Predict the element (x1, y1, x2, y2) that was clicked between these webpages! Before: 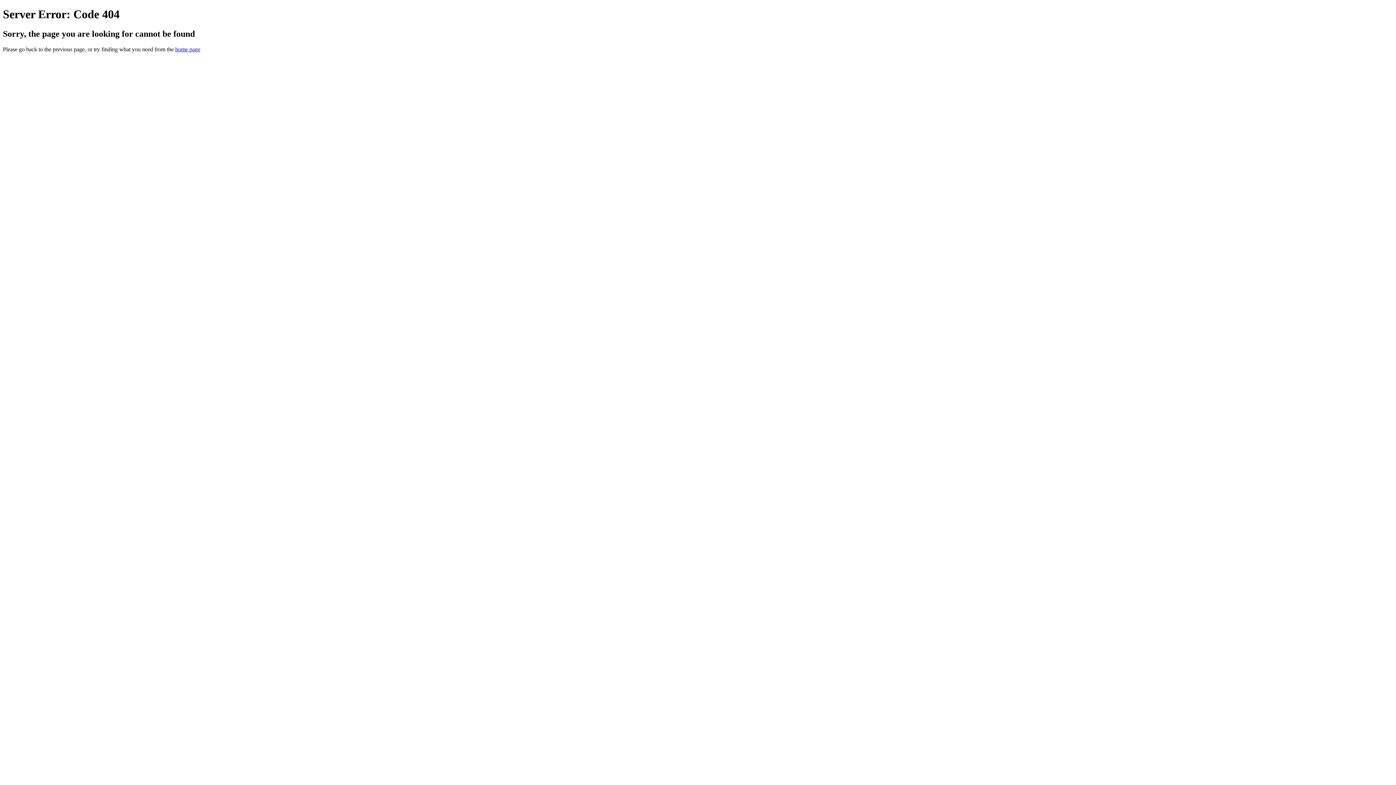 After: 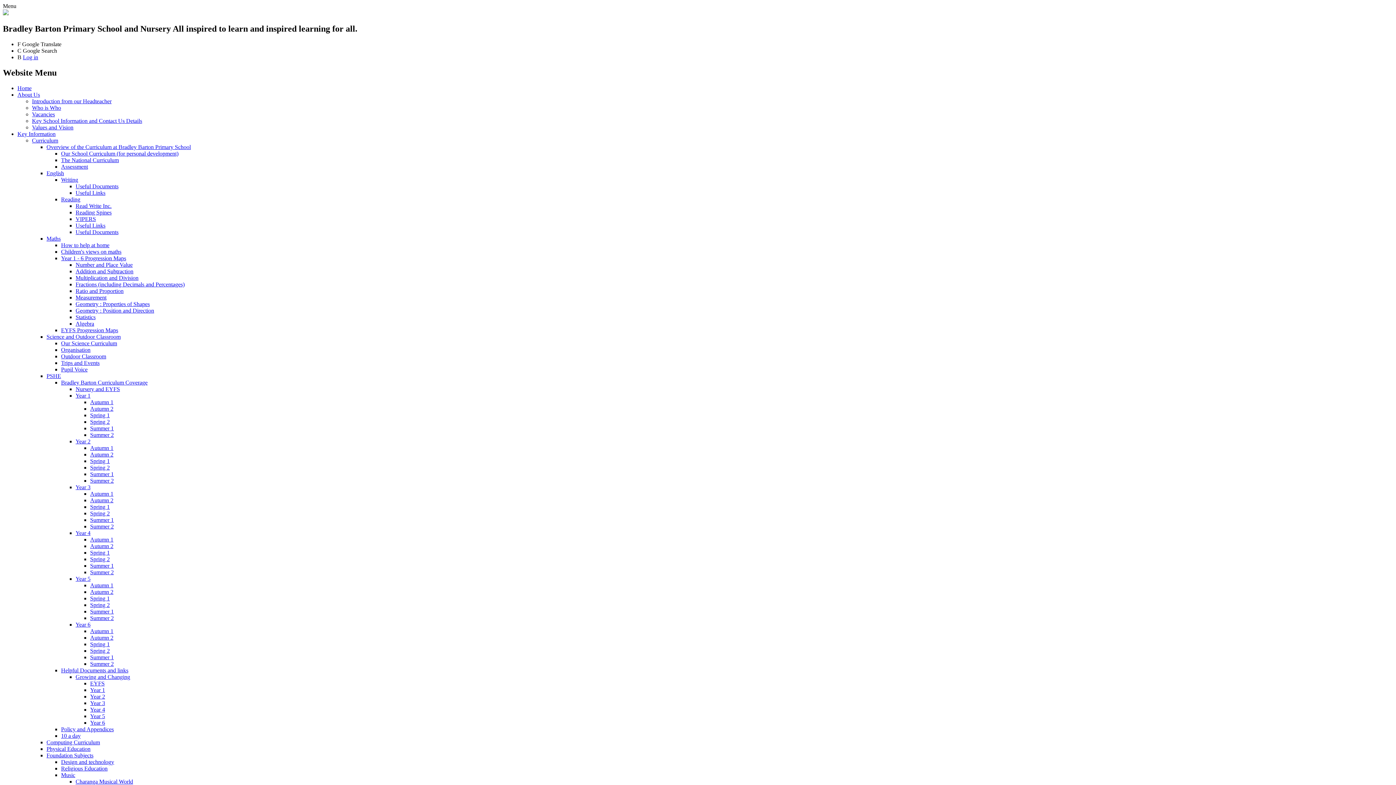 Action: label: home page bbox: (175, 46, 200, 52)